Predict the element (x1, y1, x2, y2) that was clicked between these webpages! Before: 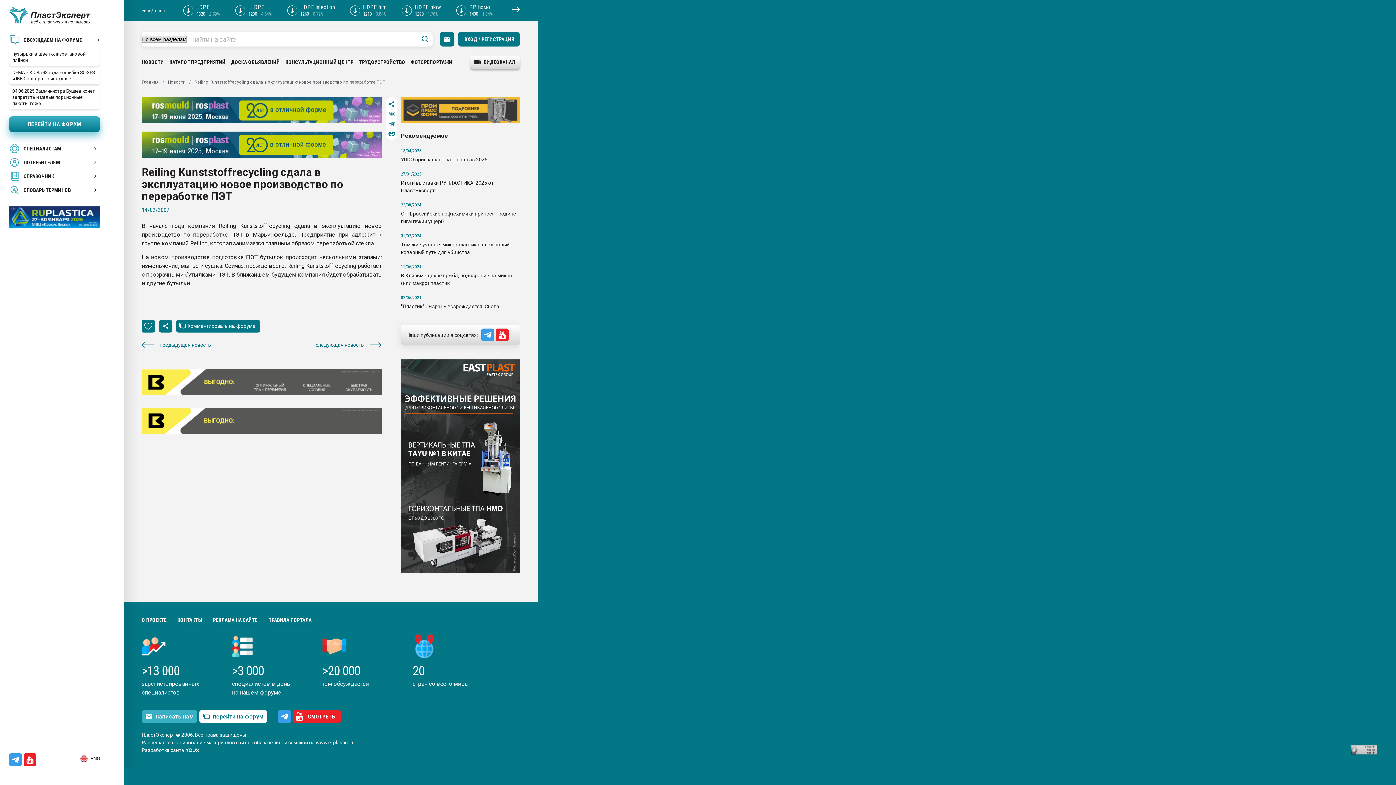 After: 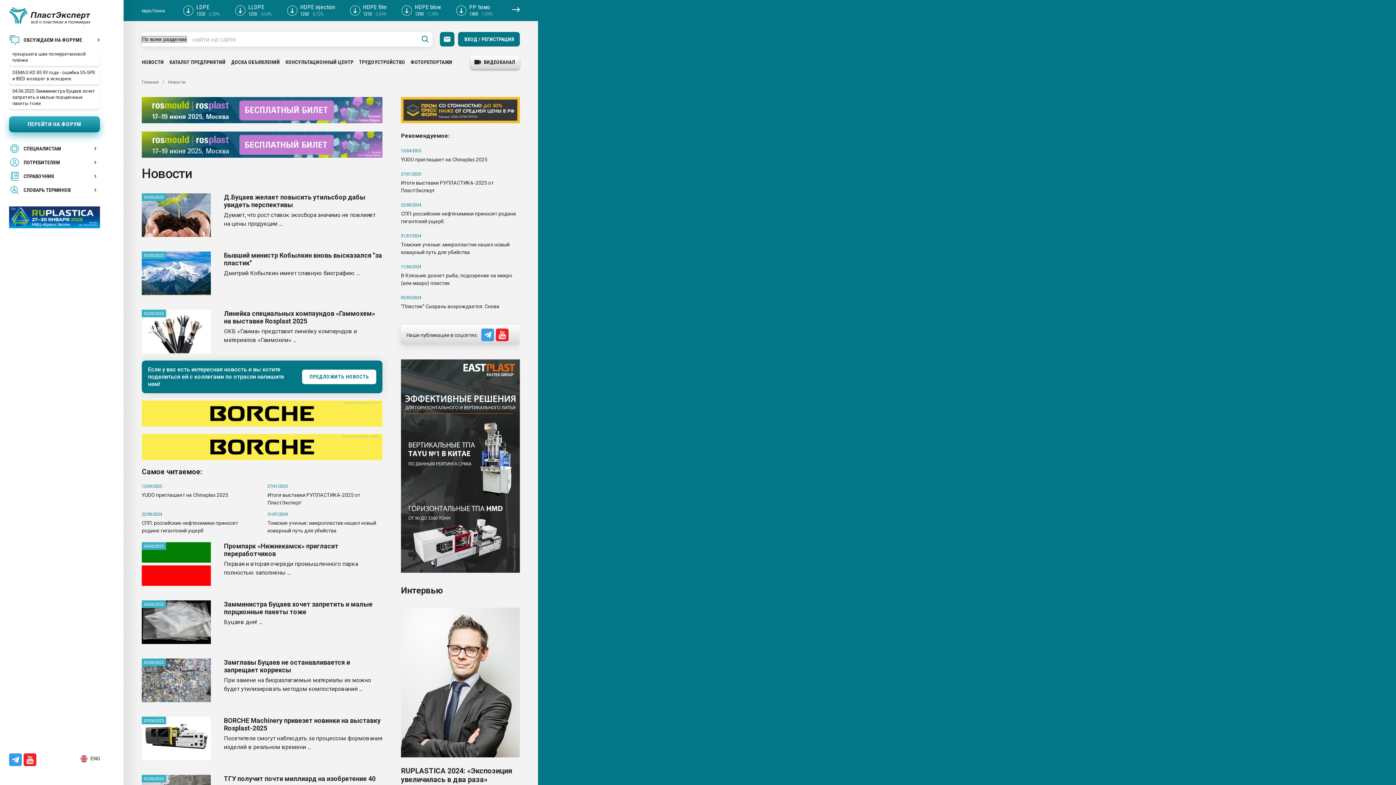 Action: label: НОВОСТИ bbox: (141, 59, 163, 65)